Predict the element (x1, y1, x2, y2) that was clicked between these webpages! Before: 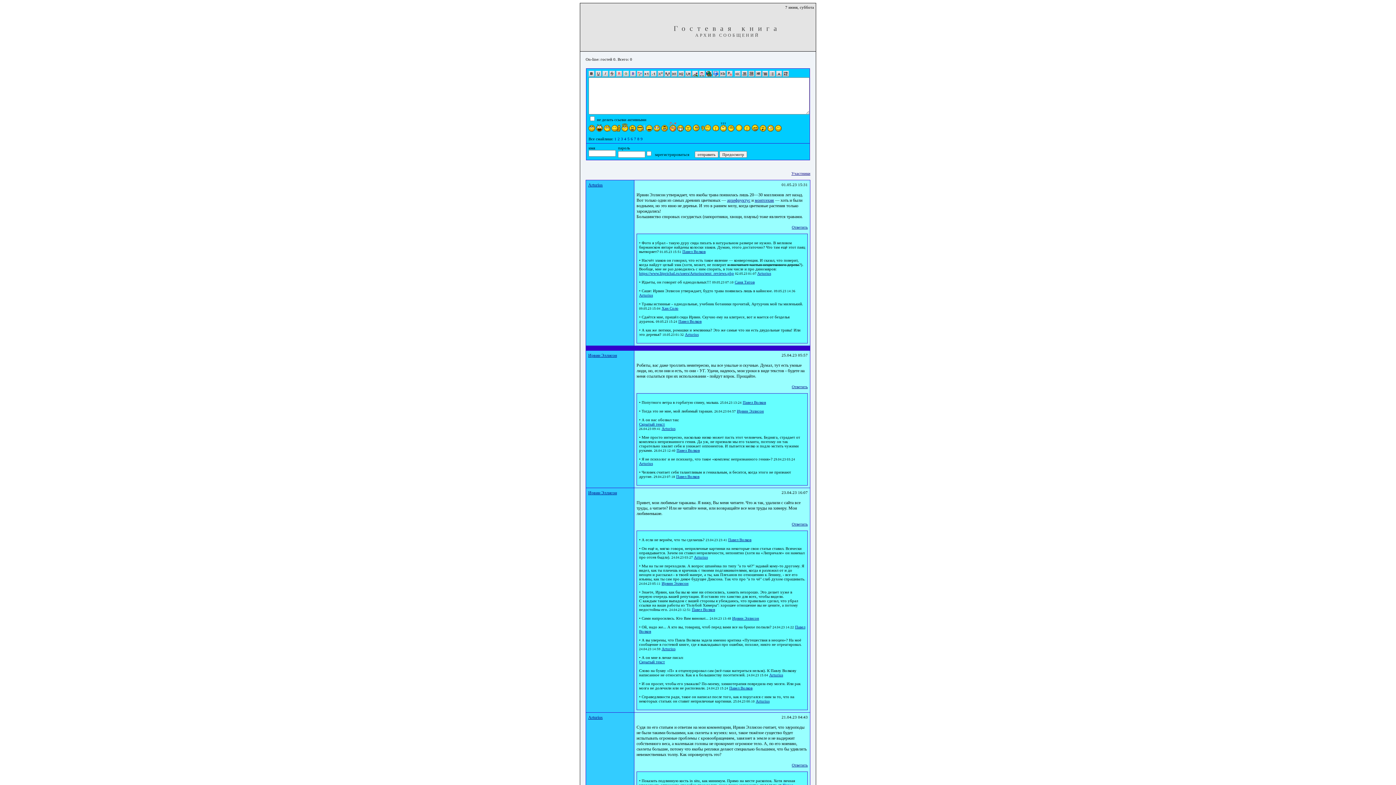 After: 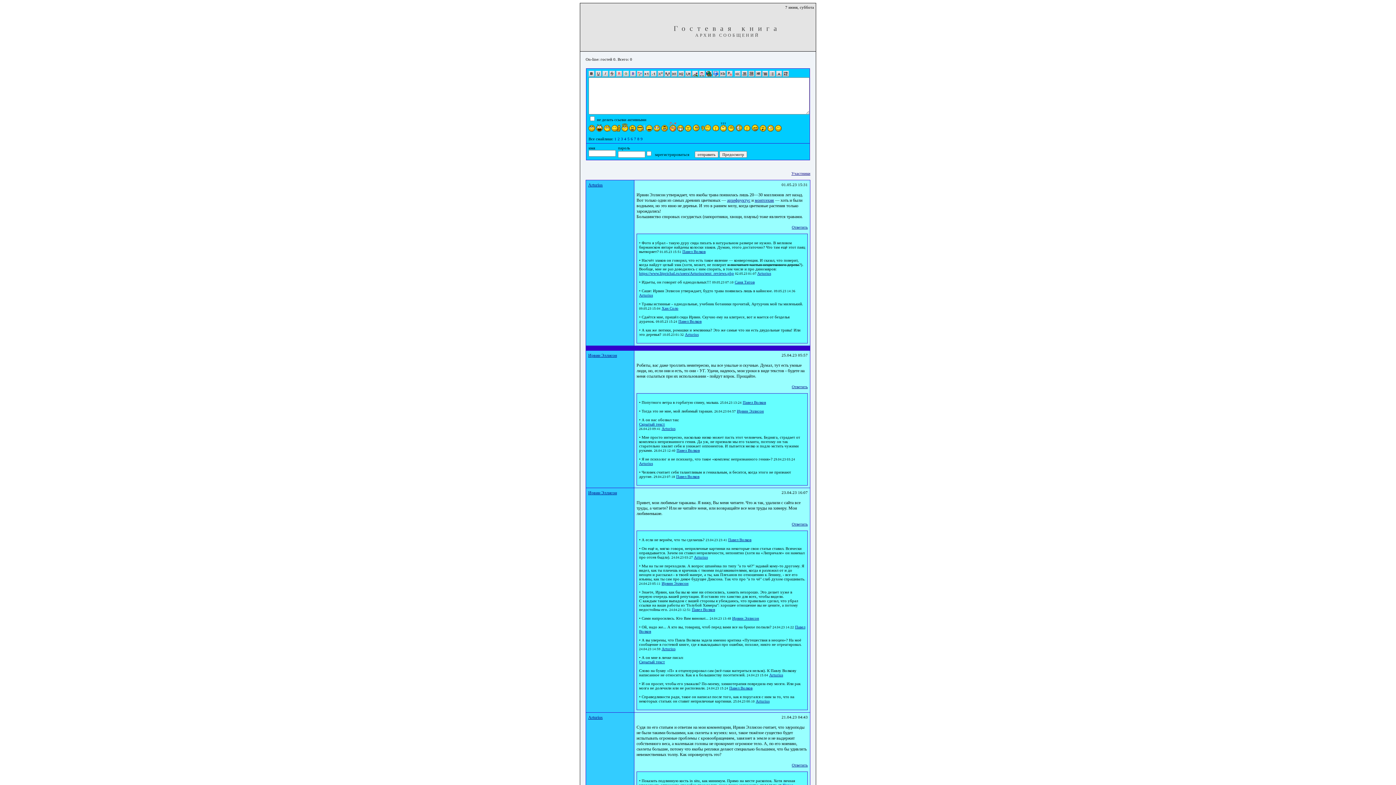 Action: label: Ирвин Эллисон bbox: (588, 353, 632, 358)